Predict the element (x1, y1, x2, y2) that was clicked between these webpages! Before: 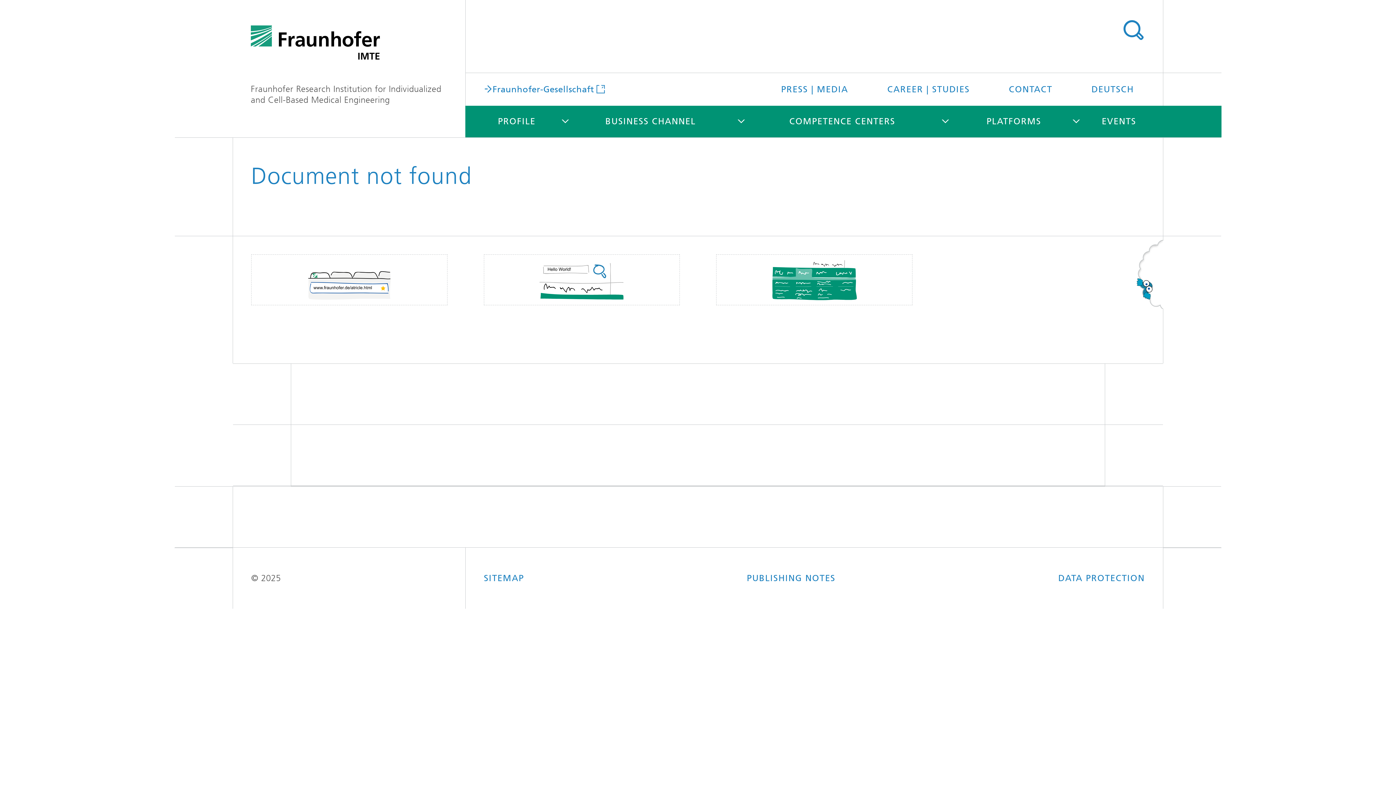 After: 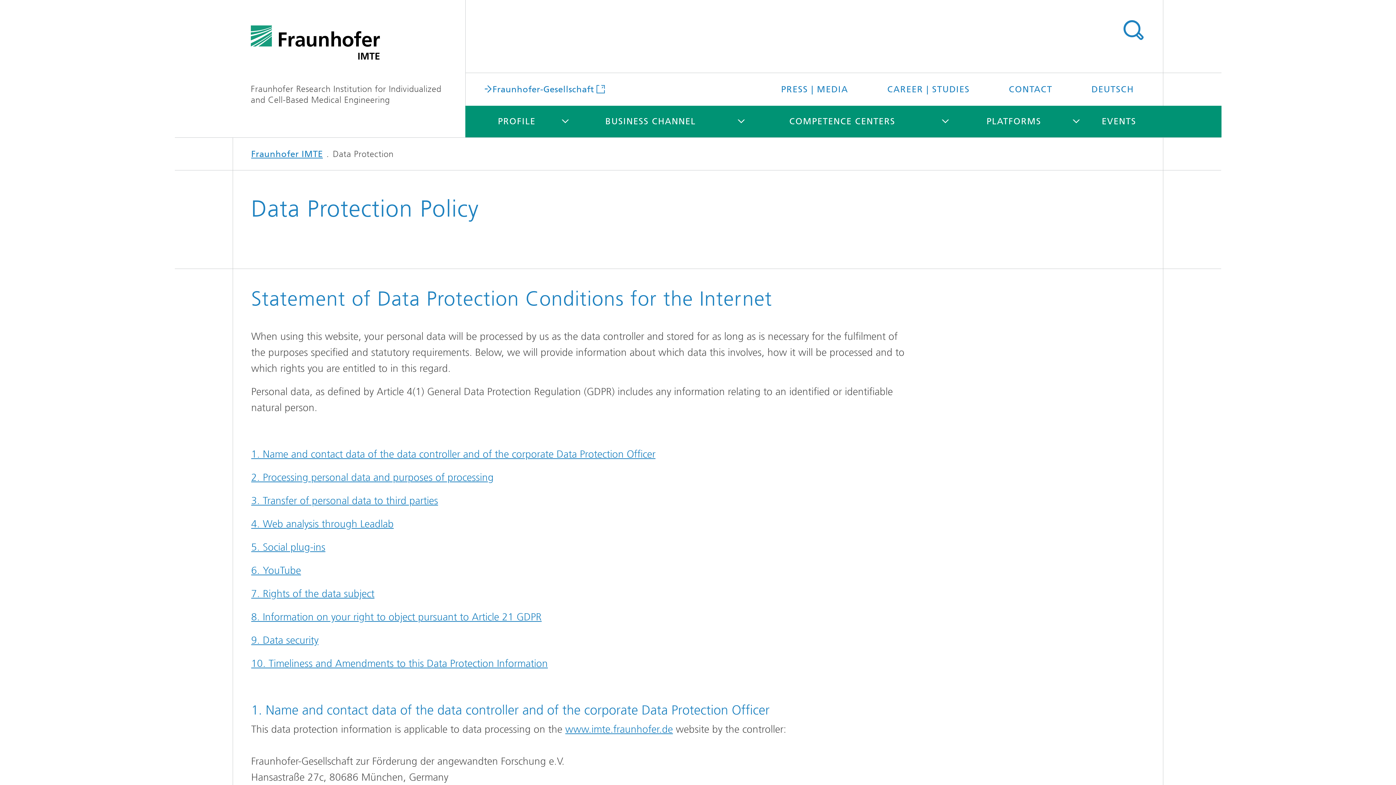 Action: label: DATA PROTECTION bbox: (1058, 566, 1145, 590)